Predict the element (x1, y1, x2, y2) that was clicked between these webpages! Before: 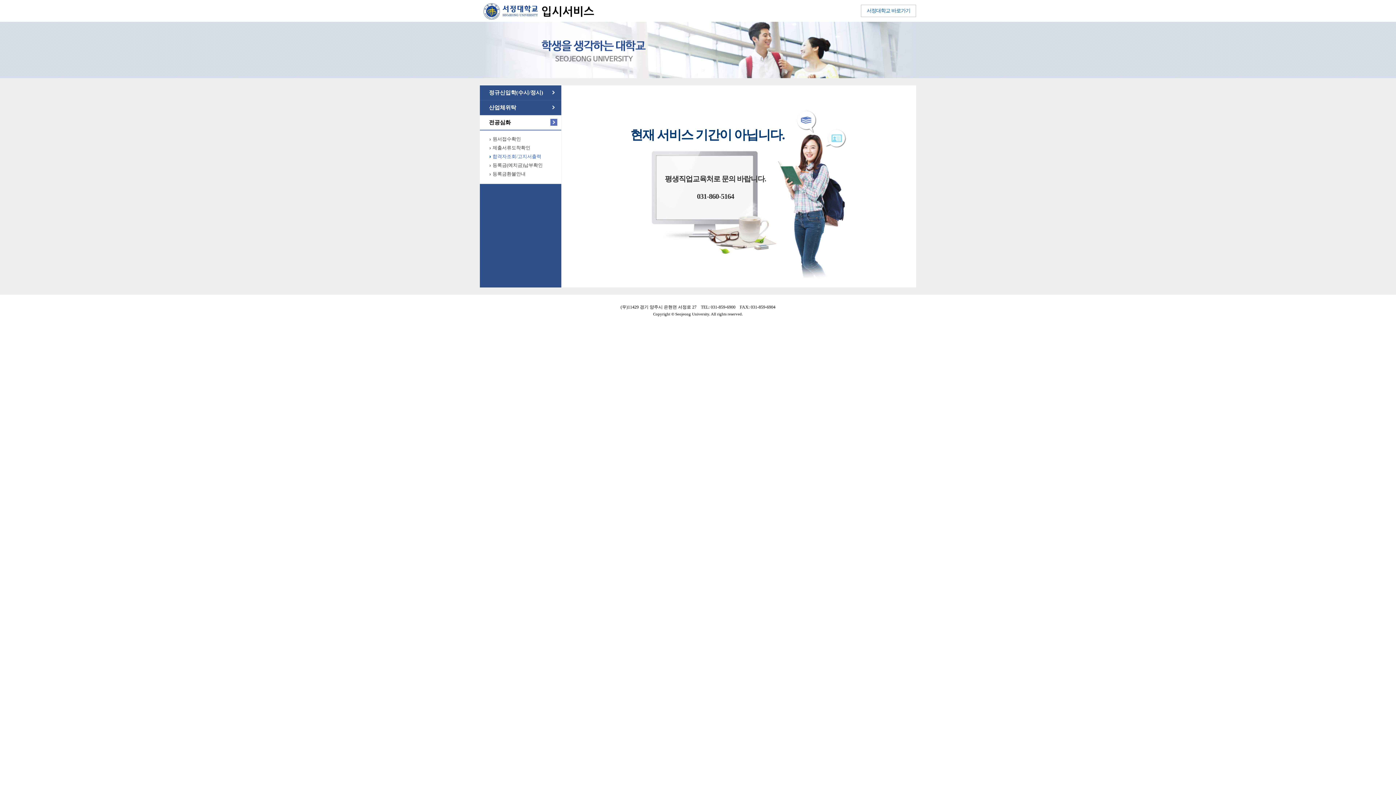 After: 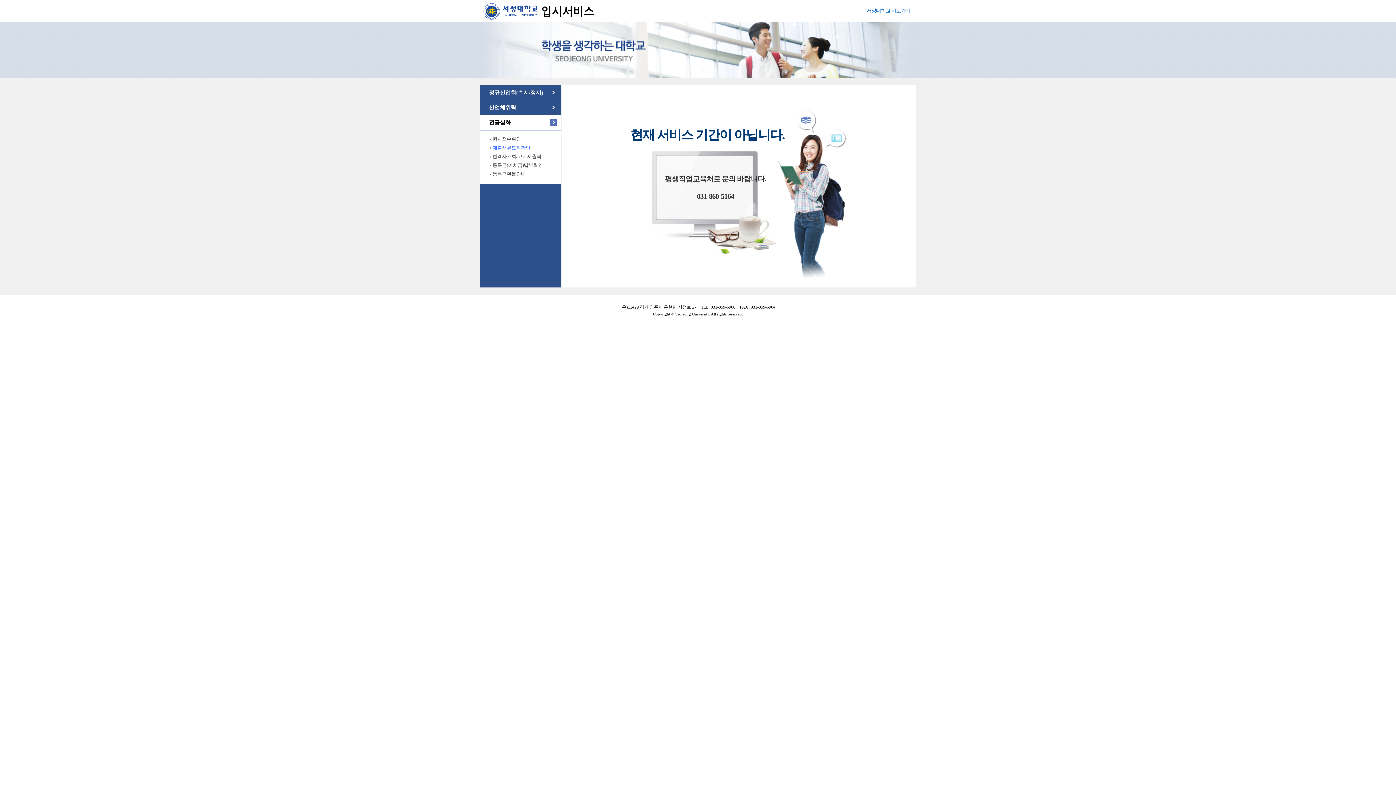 Action: label: 제출서류도착확인 bbox: (480, 143, 566, 152)